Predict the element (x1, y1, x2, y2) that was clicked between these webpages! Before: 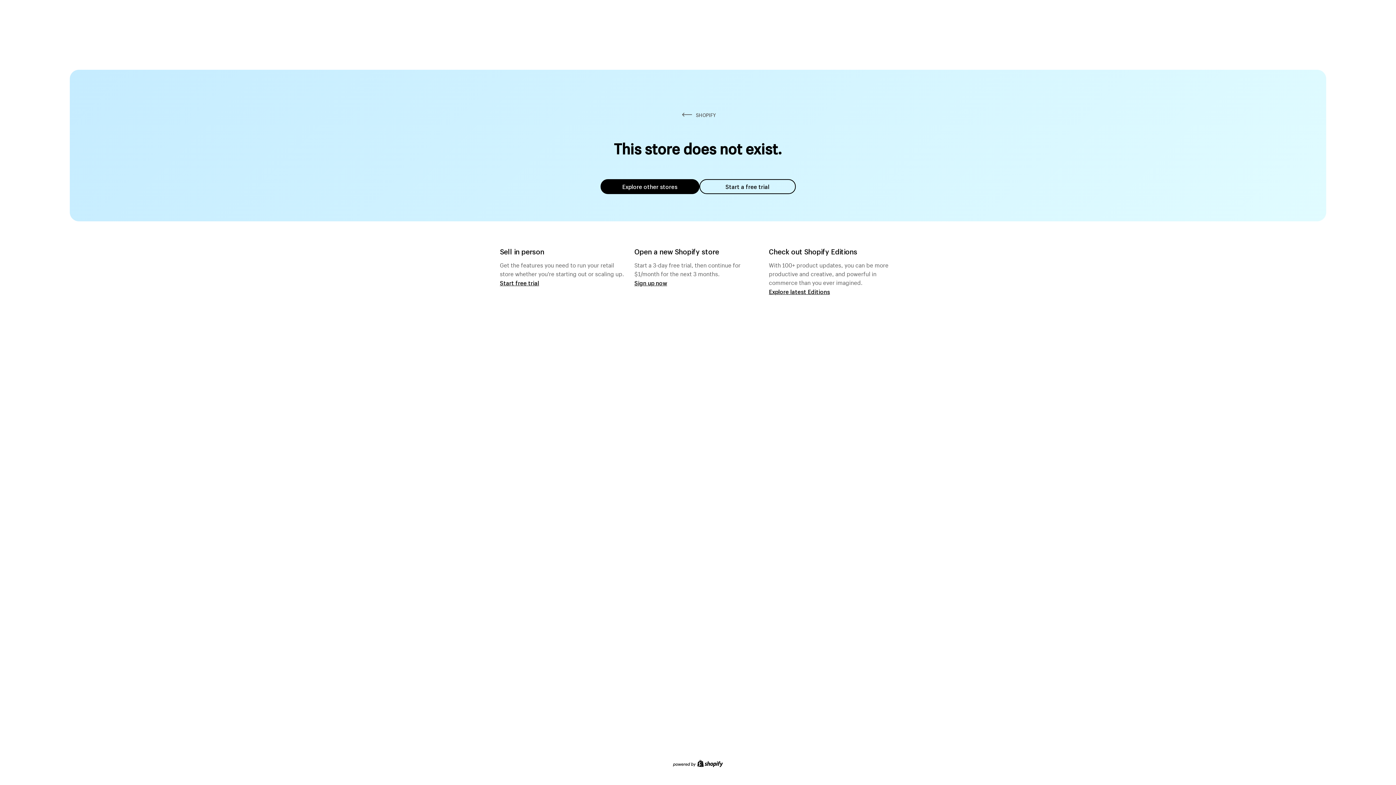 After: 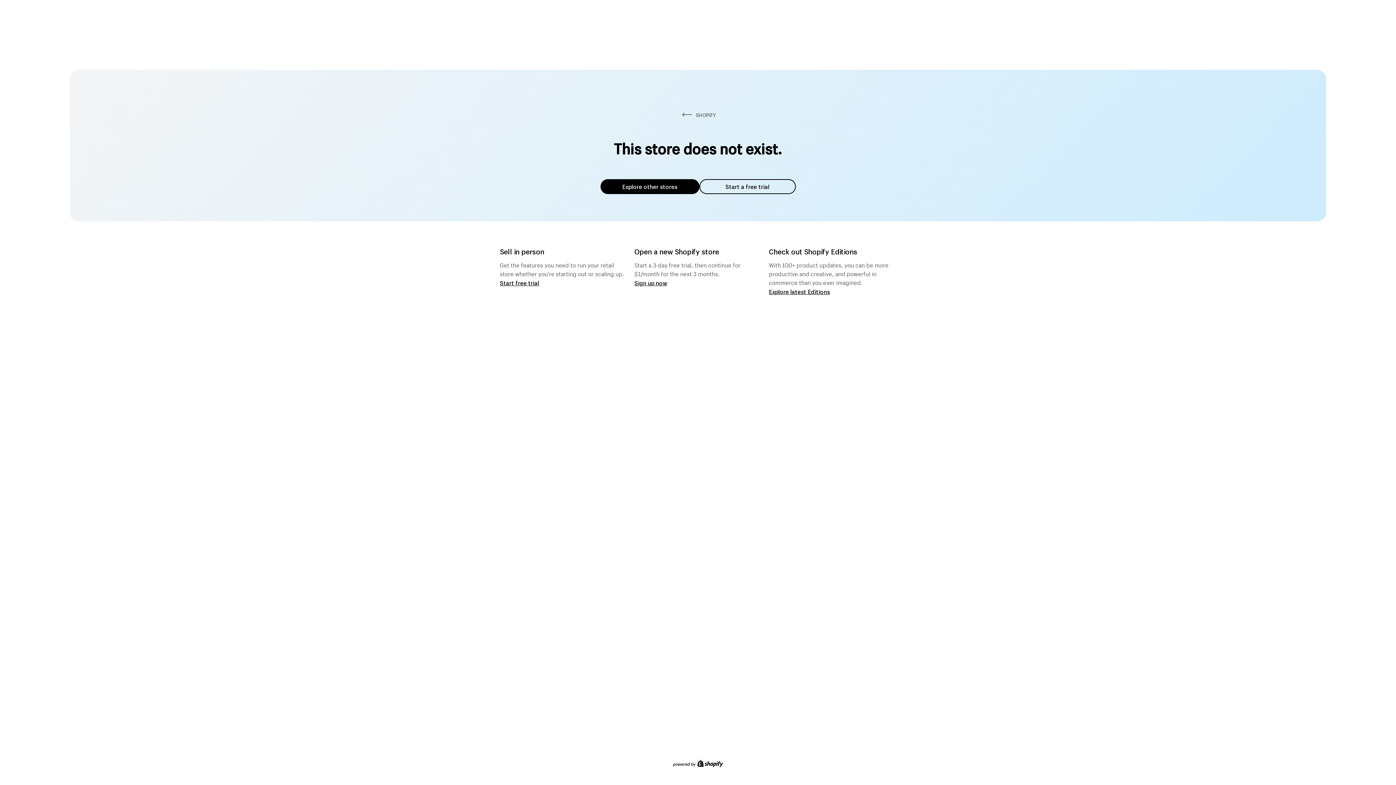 Action: label: Explore other stores bbox: (600, 179, 699, 194)